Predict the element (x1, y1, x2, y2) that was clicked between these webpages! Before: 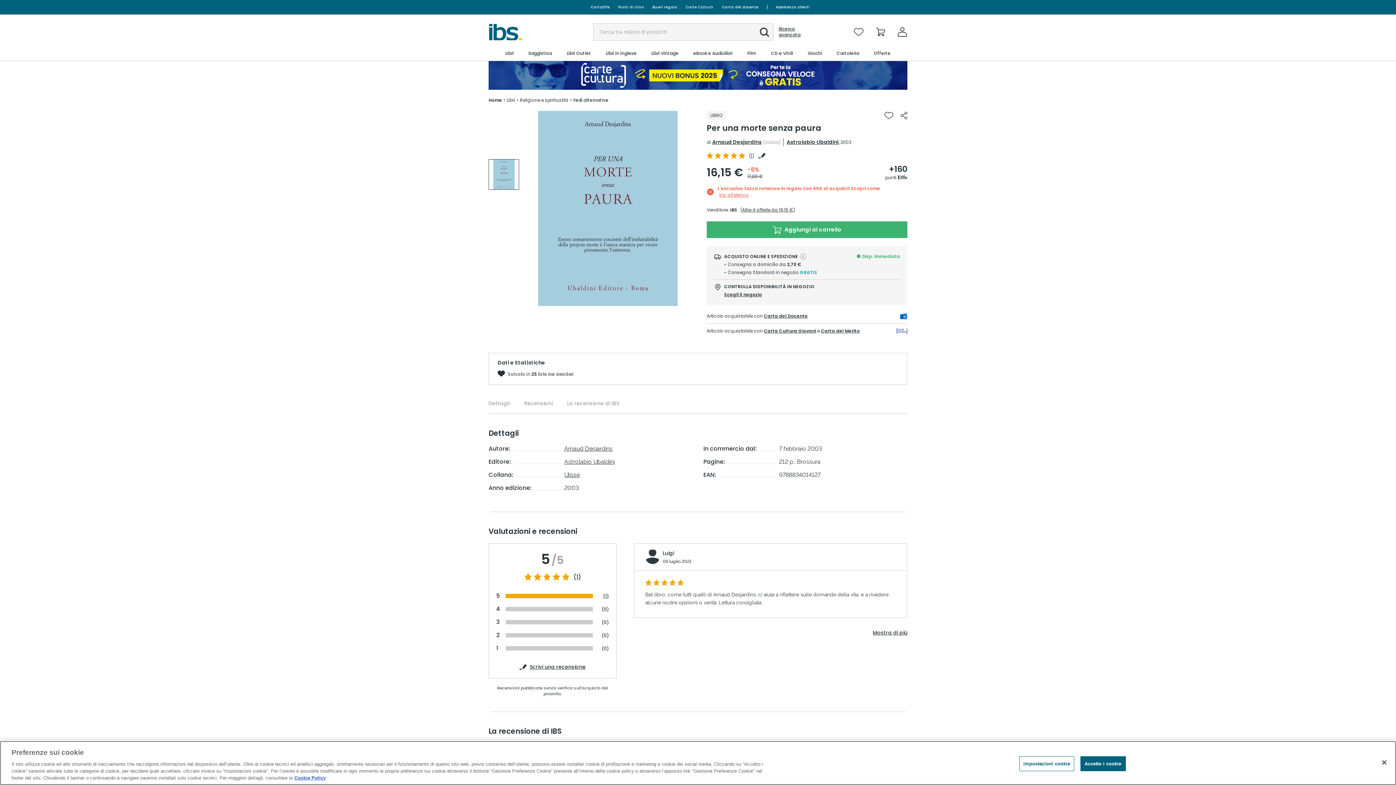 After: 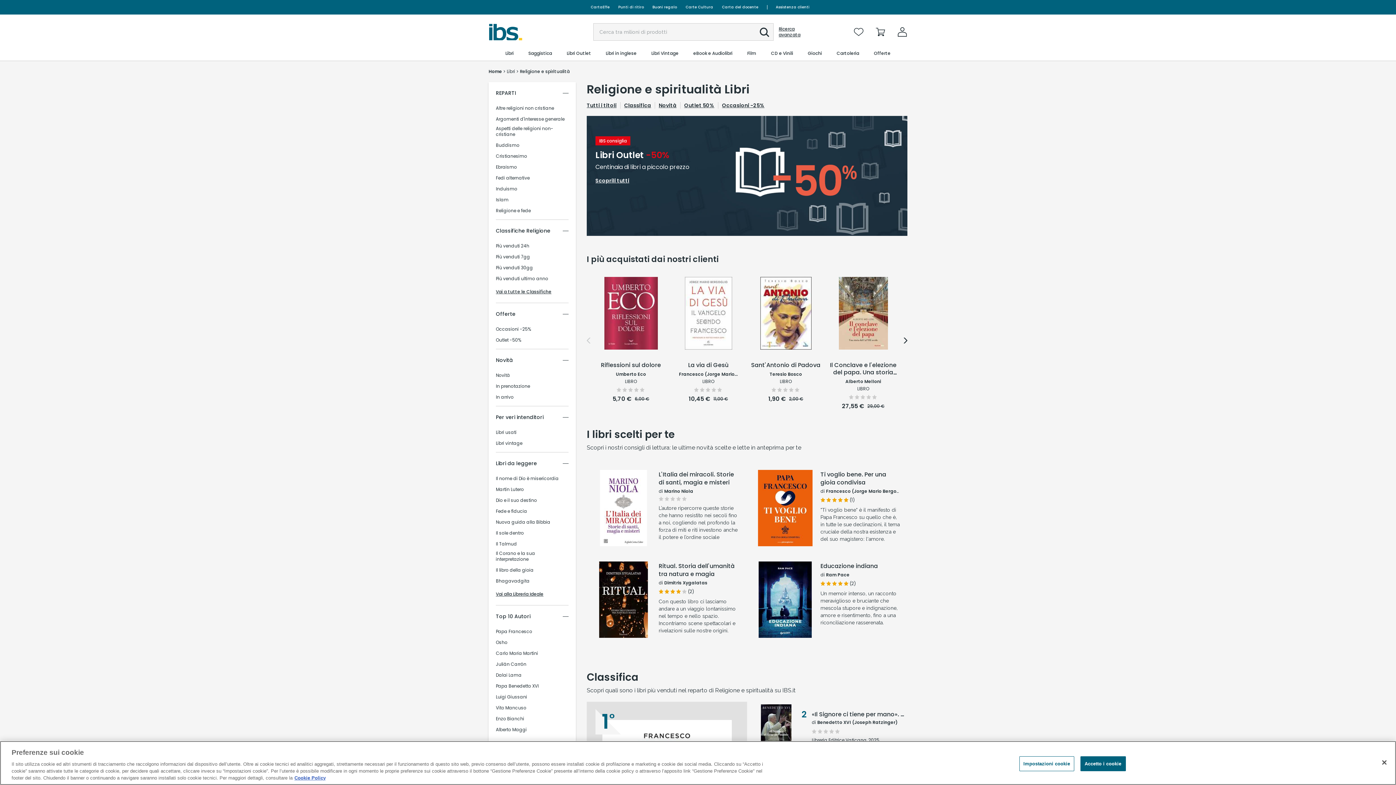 Action: bbox: (520, 97, 568, 103) label: Religione e spiritualità